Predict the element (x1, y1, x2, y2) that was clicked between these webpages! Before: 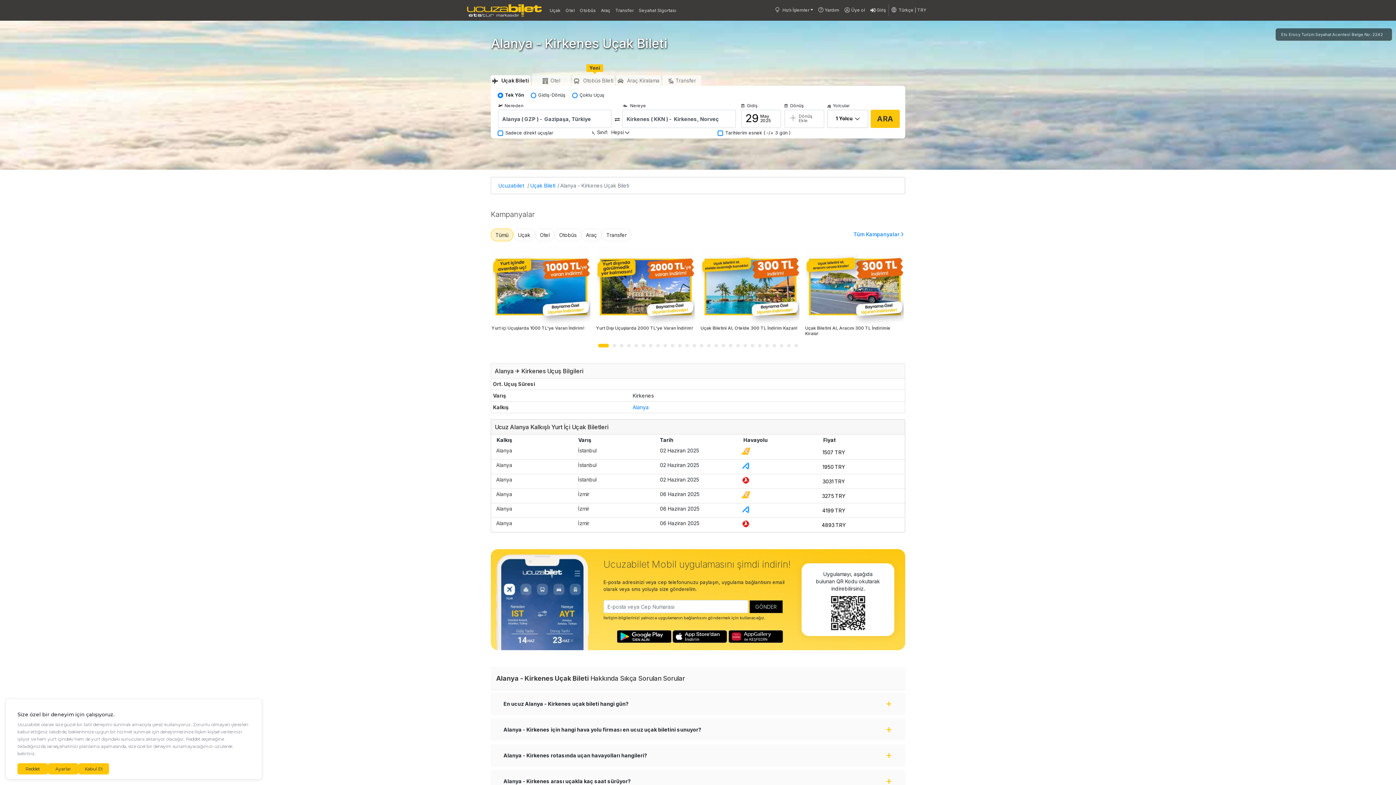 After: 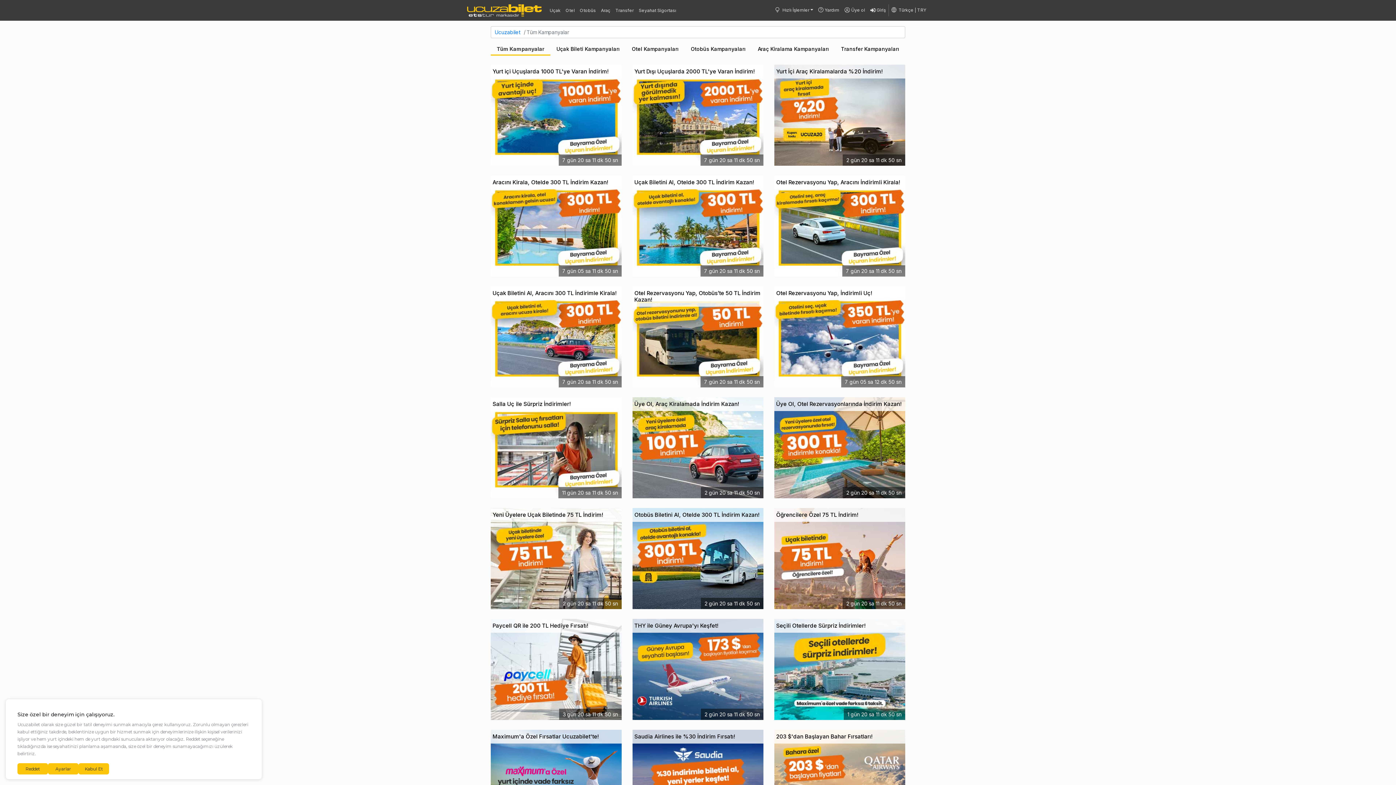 Action: label: Tüm Kampanyalar bbox: (850, 227, 905, 241)